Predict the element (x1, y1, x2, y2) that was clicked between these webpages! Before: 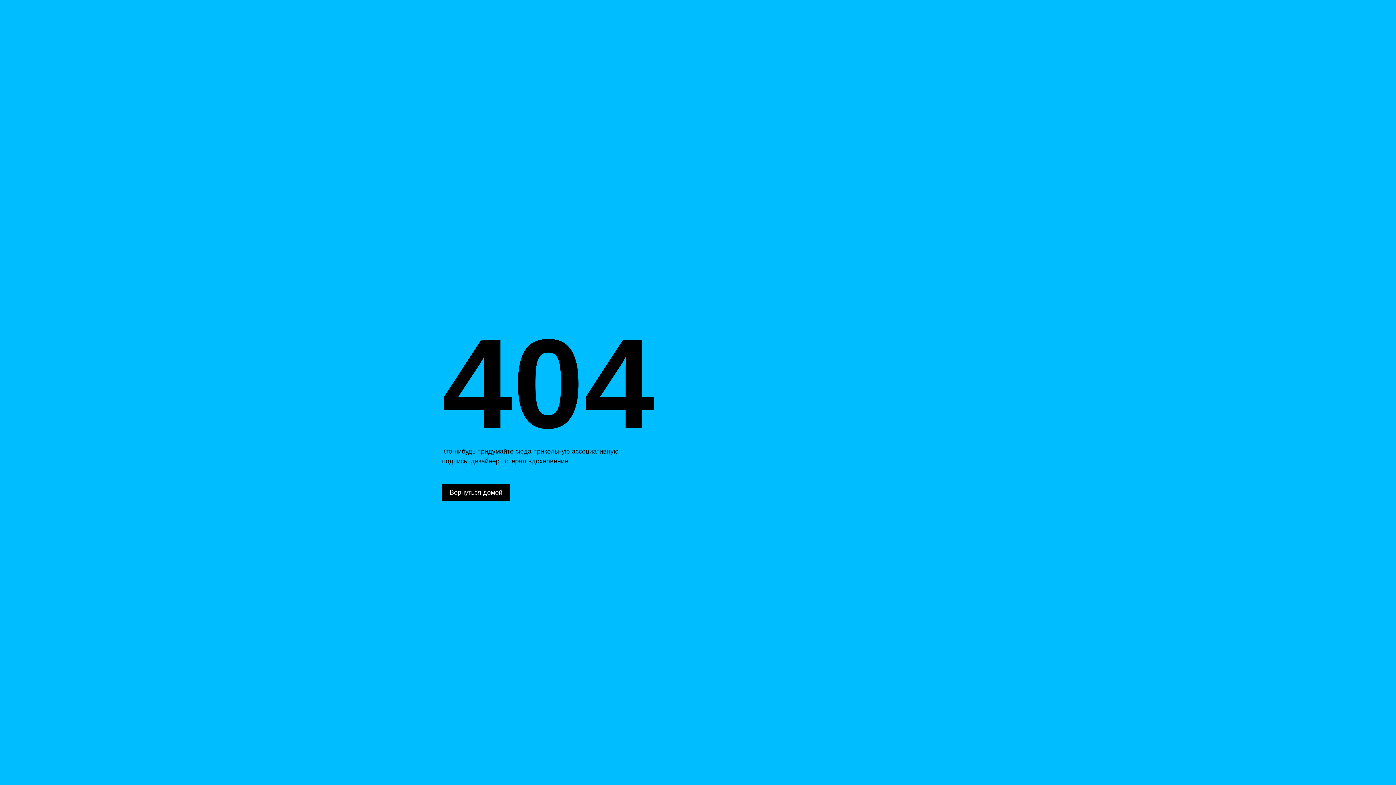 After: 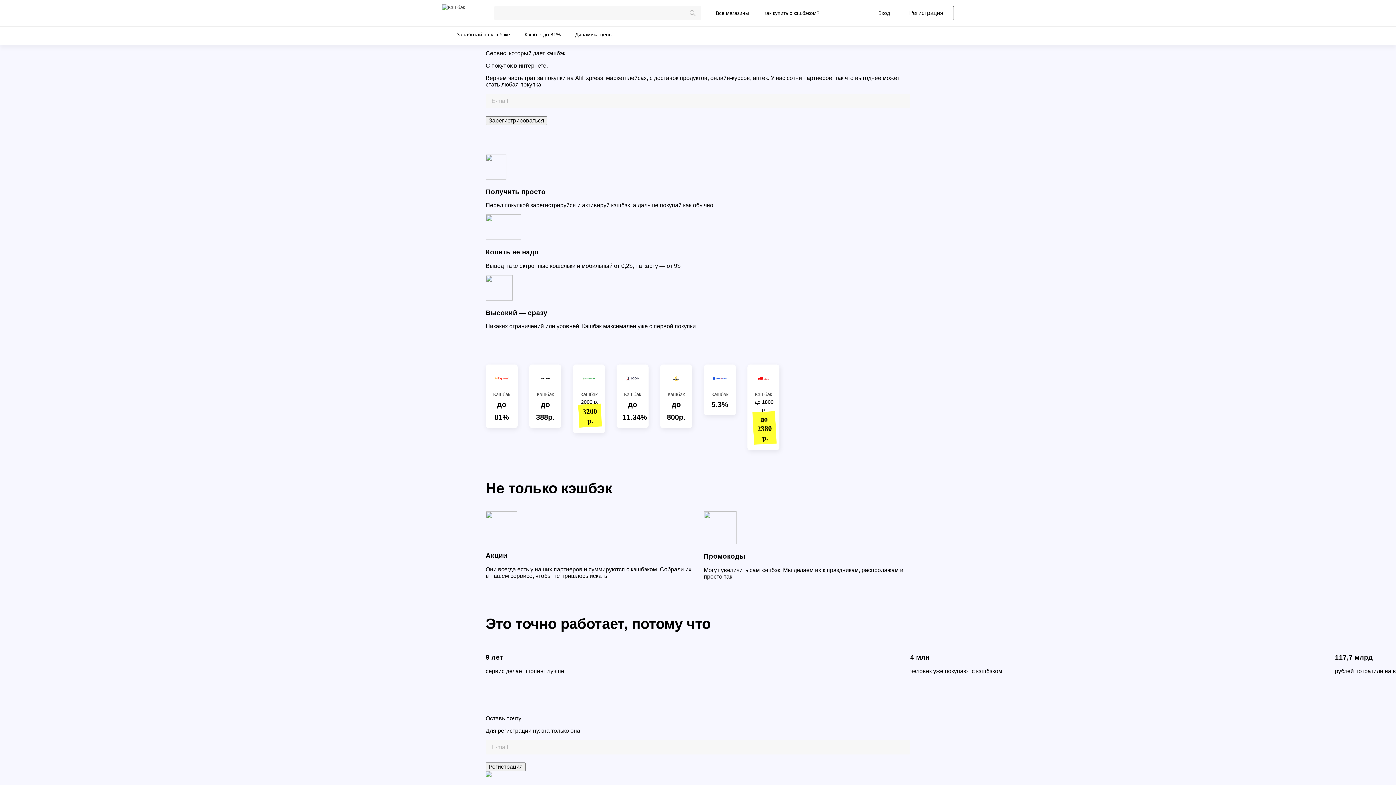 Action: label: Вернуться домой bbox: (442, 484, 510, 501)